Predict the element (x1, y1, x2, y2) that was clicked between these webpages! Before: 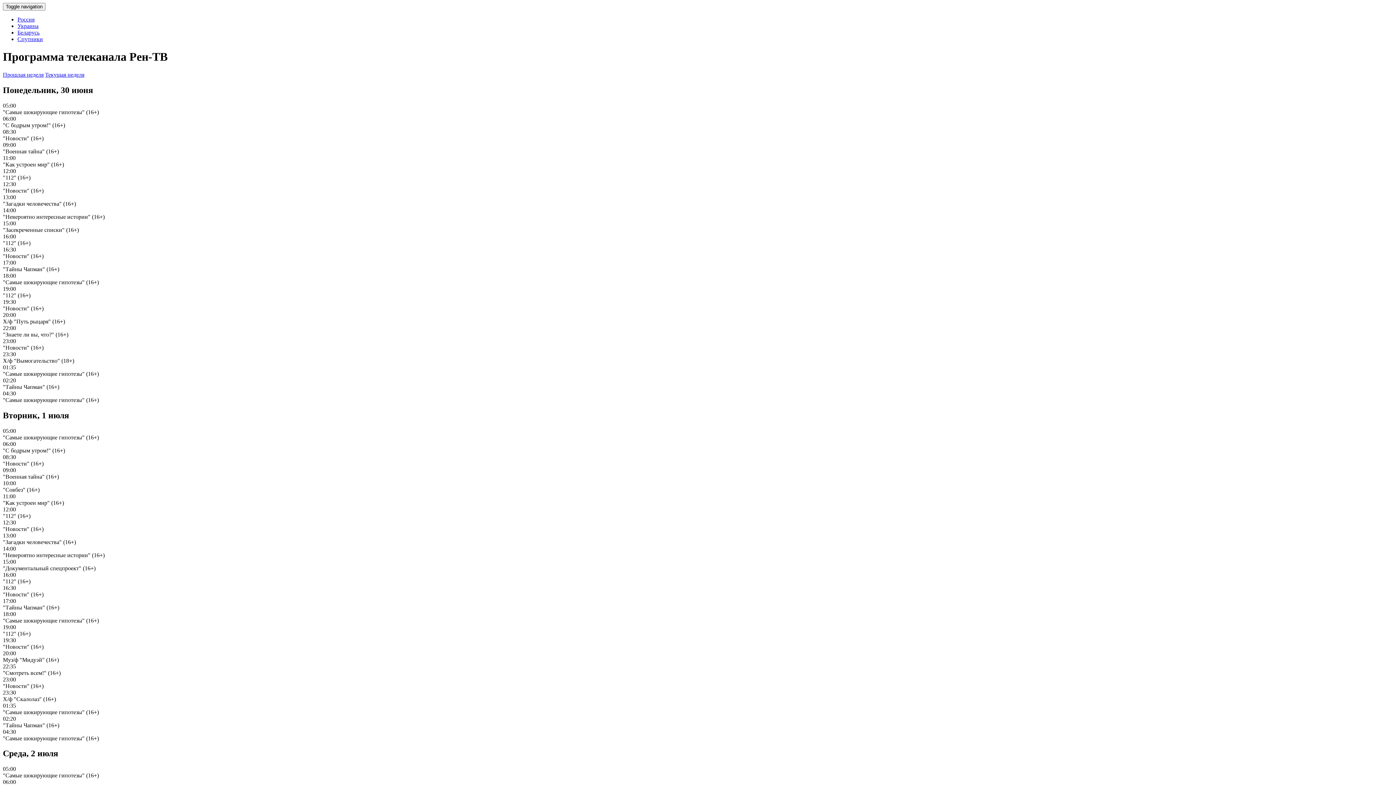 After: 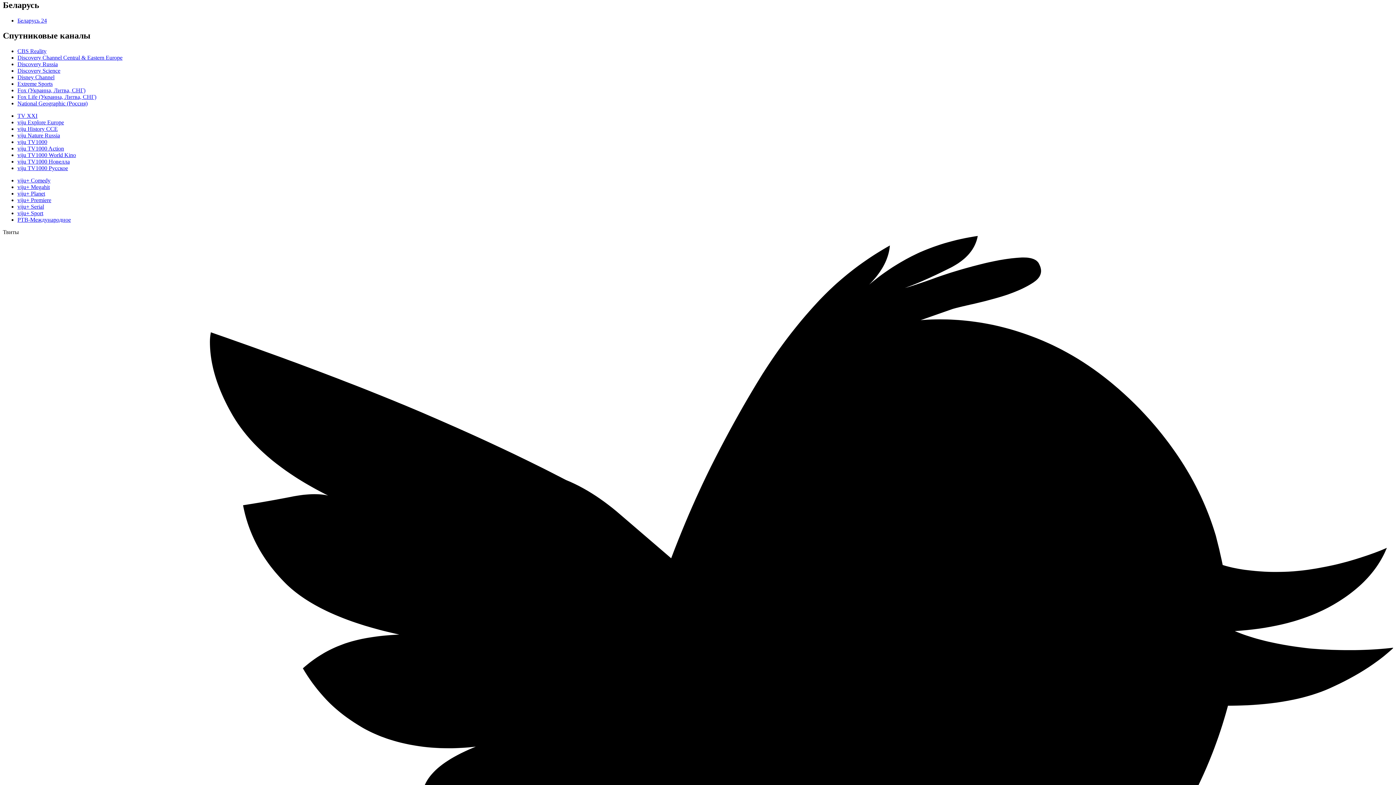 Action: label: Беларусь bbox: (17, 29, 39, 35)